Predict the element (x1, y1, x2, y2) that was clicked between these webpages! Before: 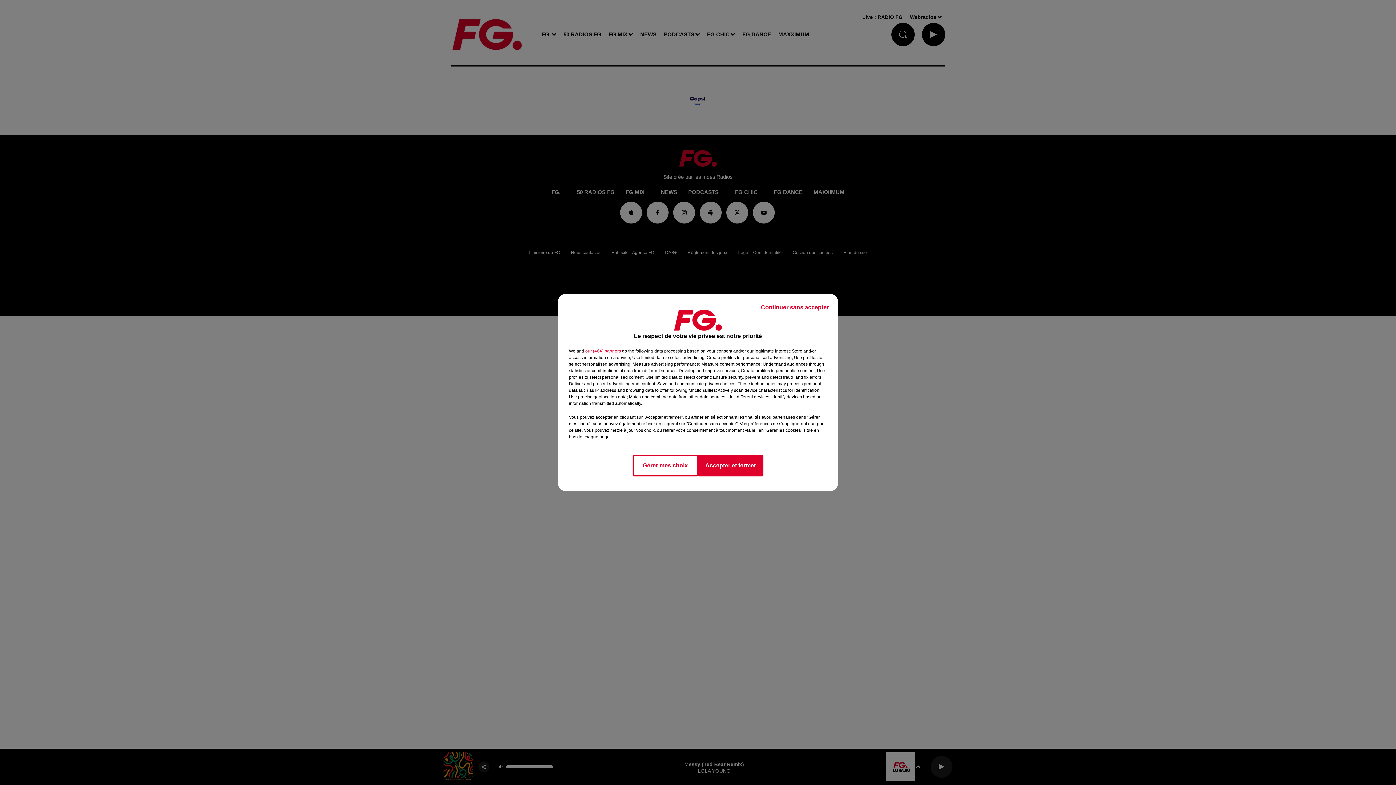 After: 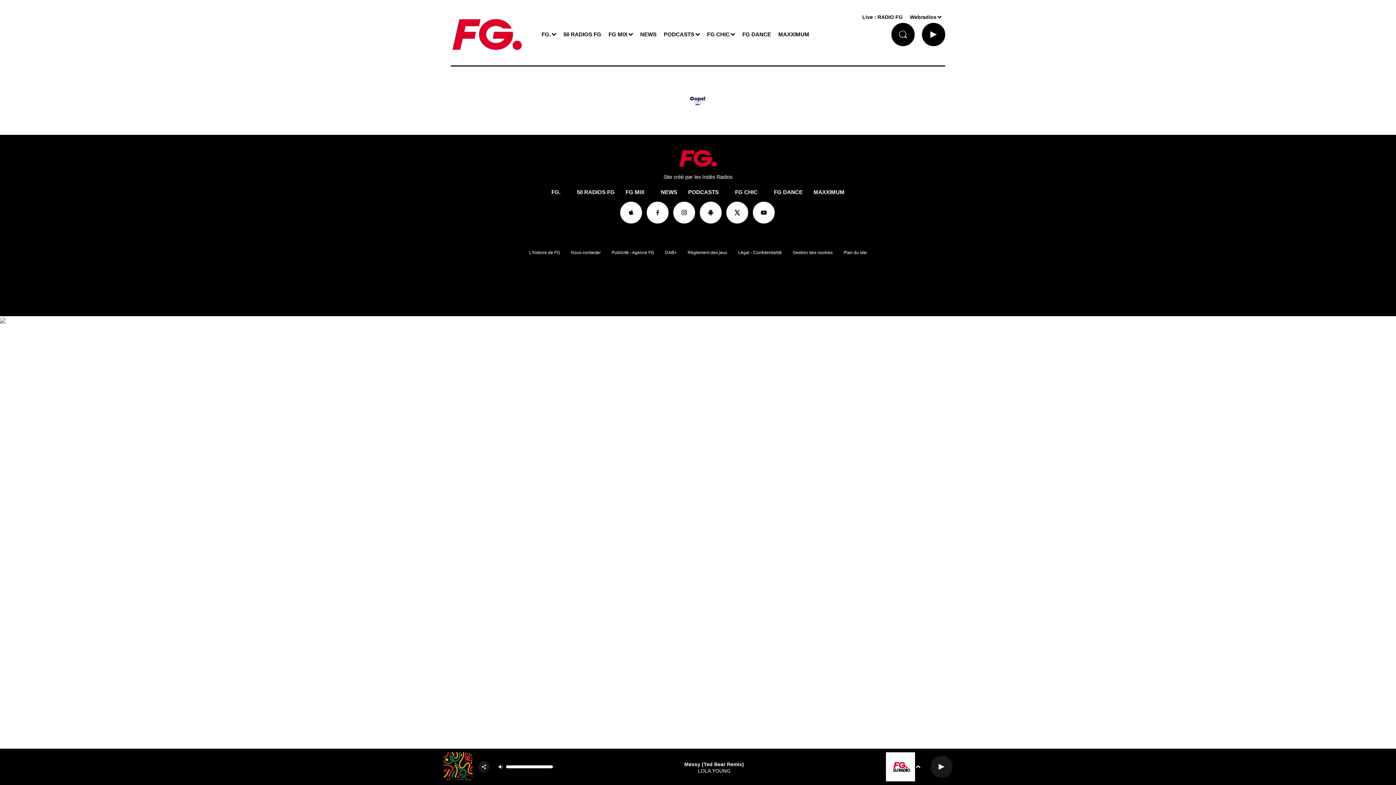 Action: label: Accepter et fermer bbox: (698, 454, 763, 476)